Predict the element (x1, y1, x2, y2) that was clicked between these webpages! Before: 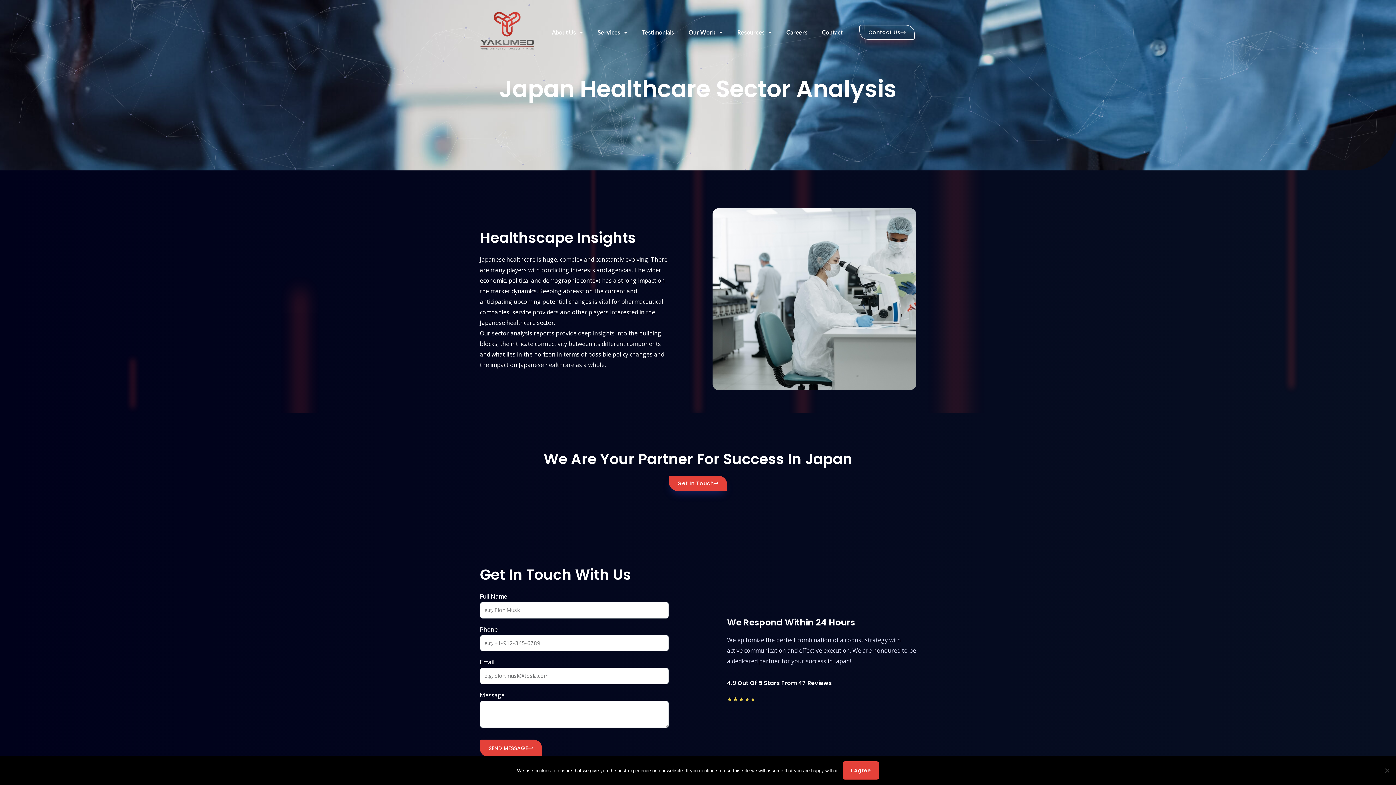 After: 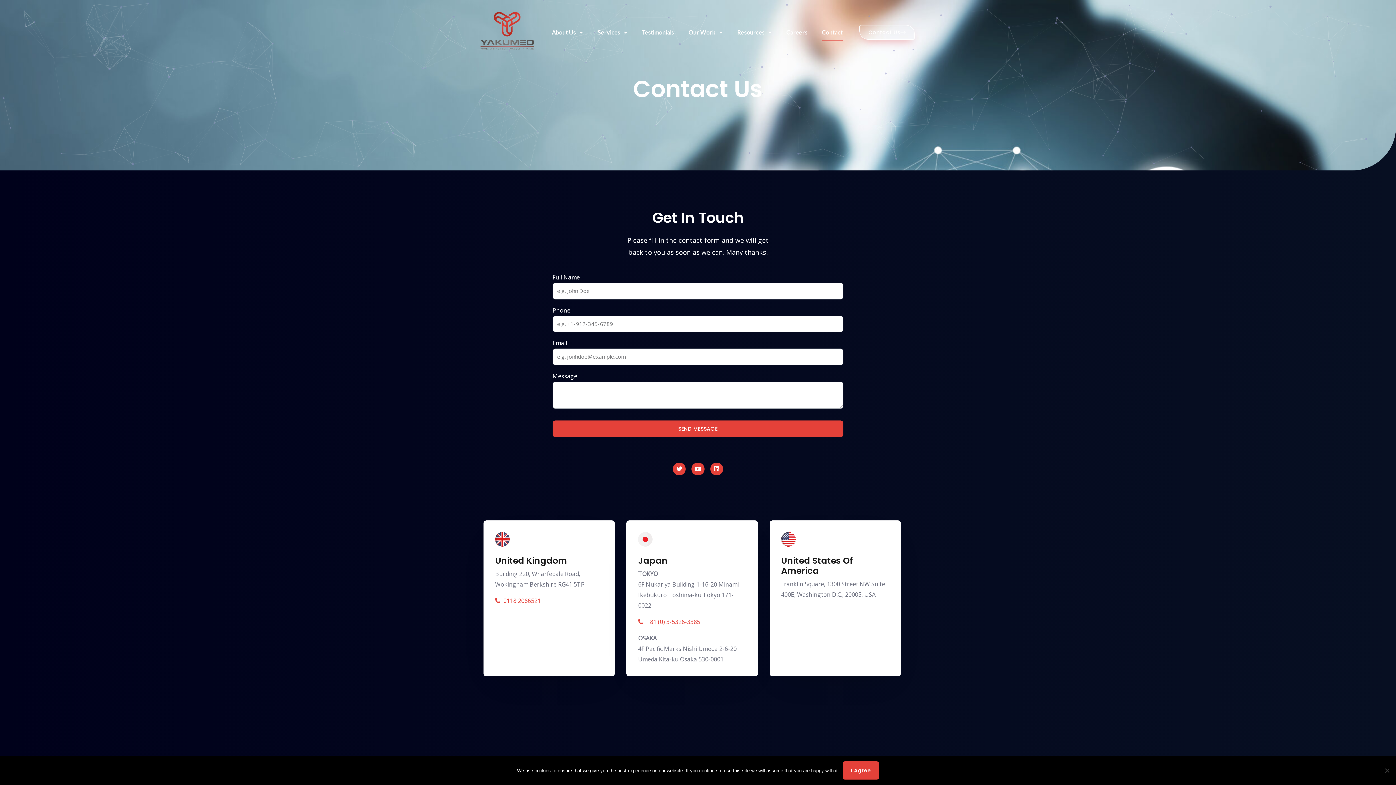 Action: bbox: (822, 24, 842, 40) label: Contact